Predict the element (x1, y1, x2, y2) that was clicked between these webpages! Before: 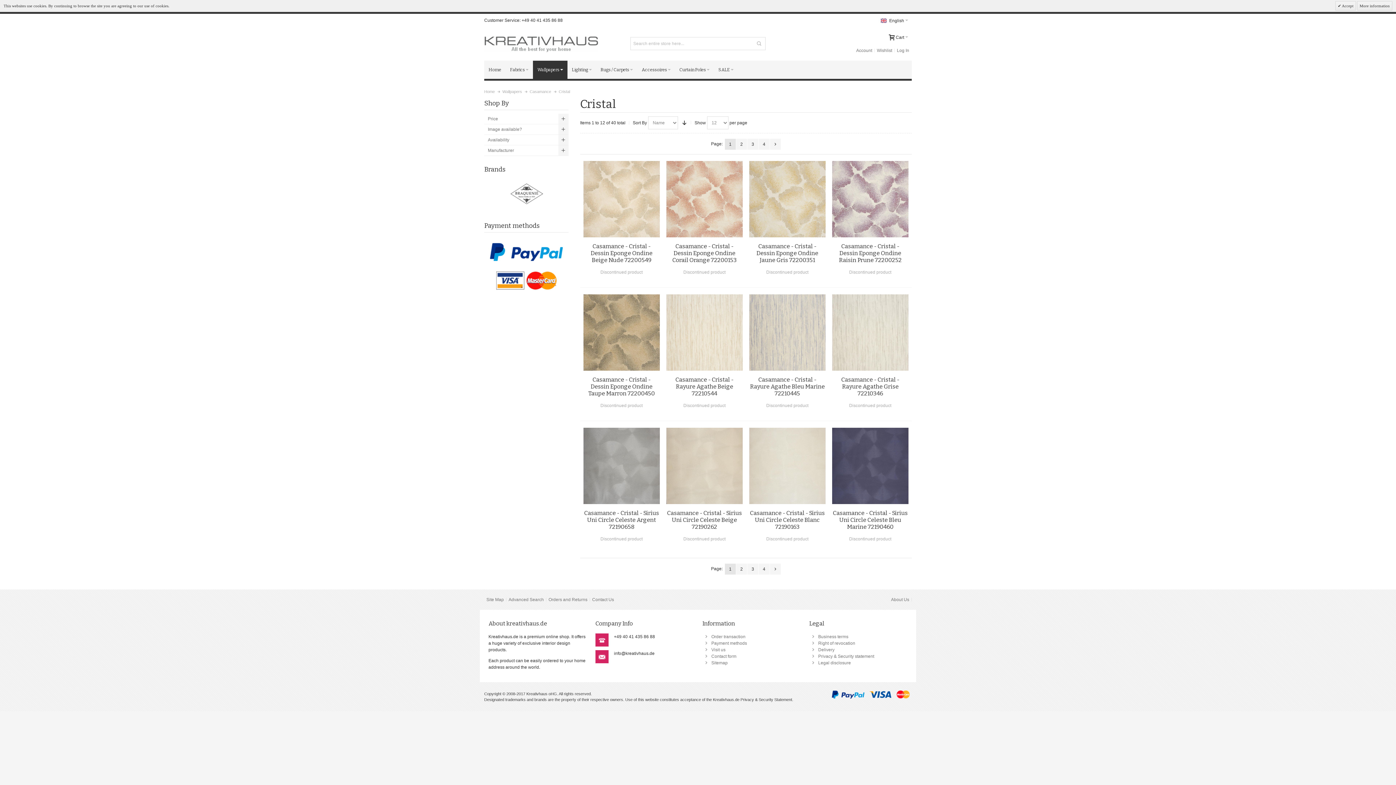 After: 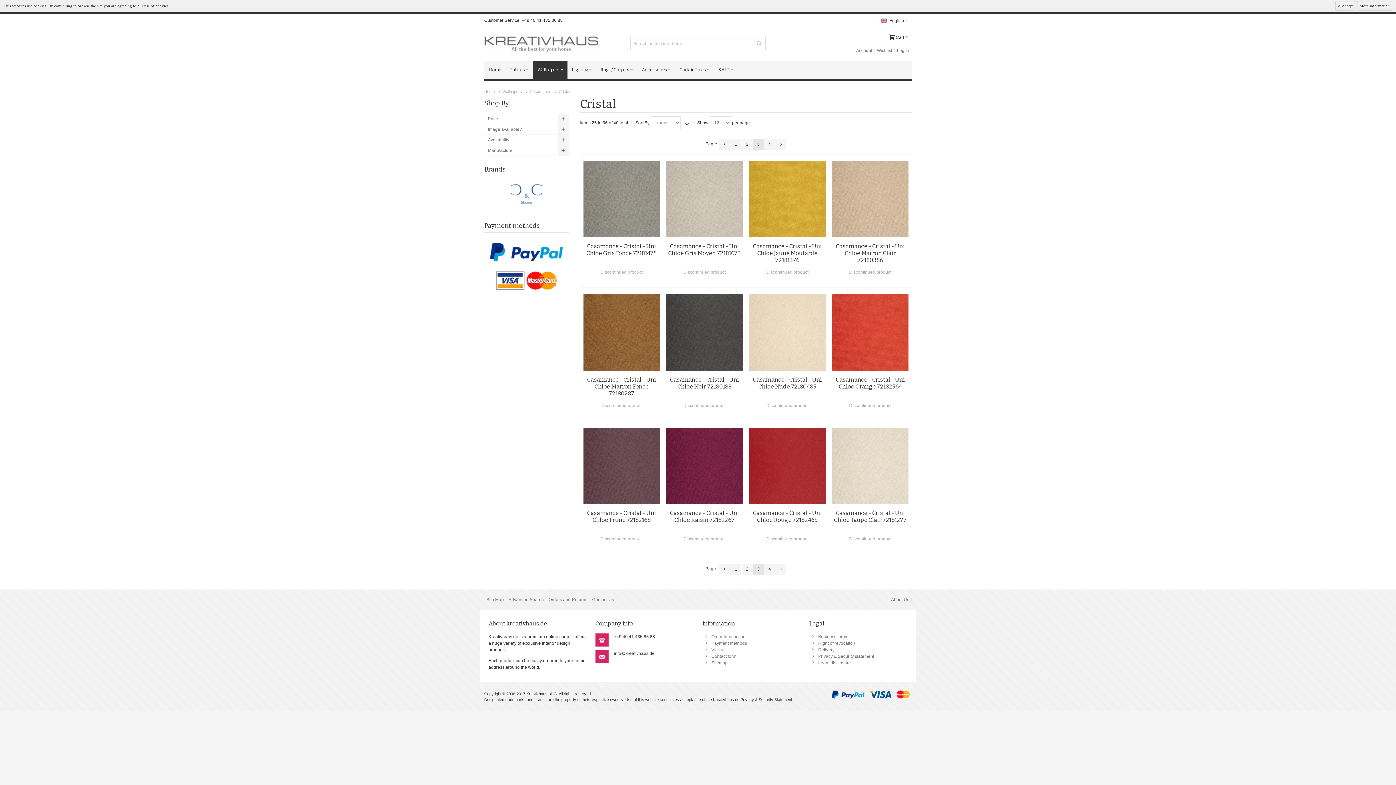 Action: bbox: (747, 563, 758, 574) label: 3